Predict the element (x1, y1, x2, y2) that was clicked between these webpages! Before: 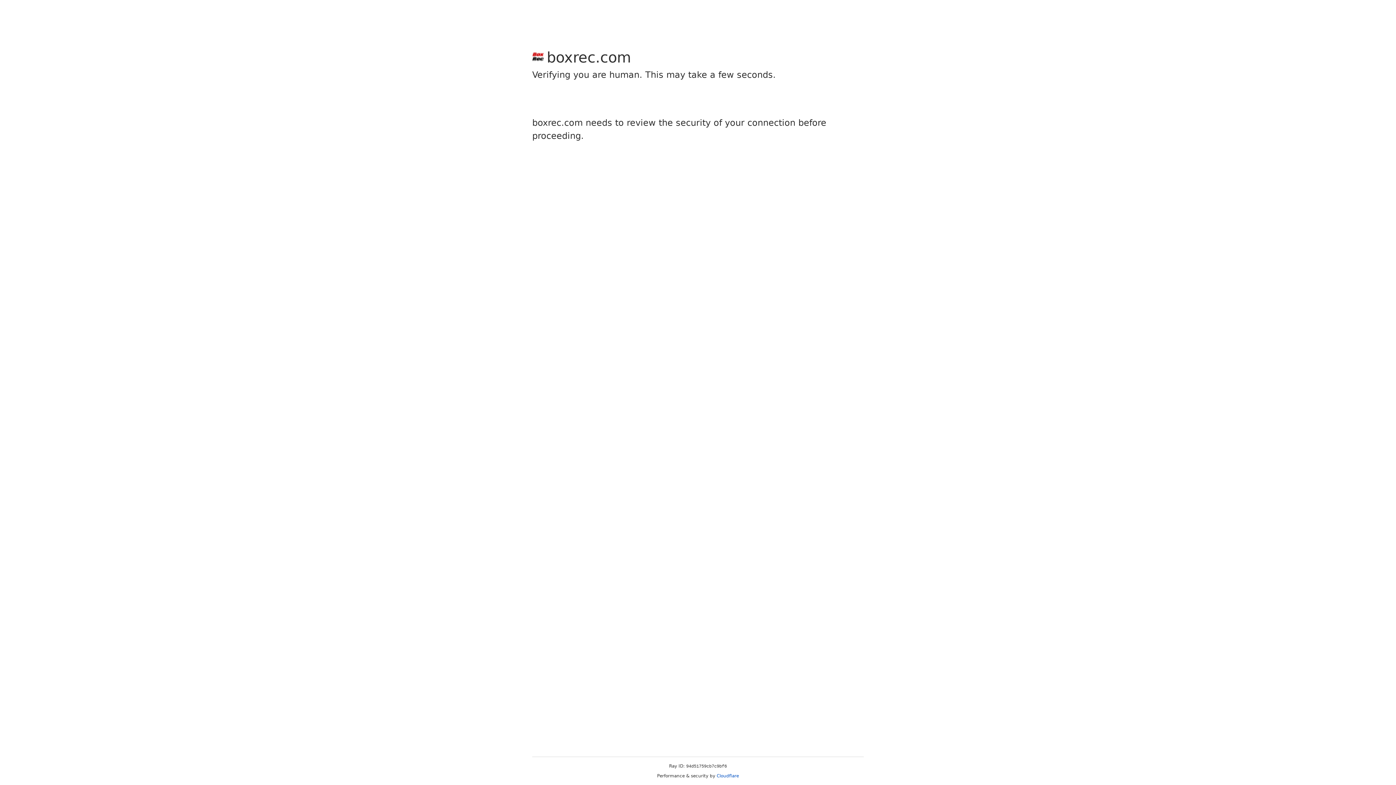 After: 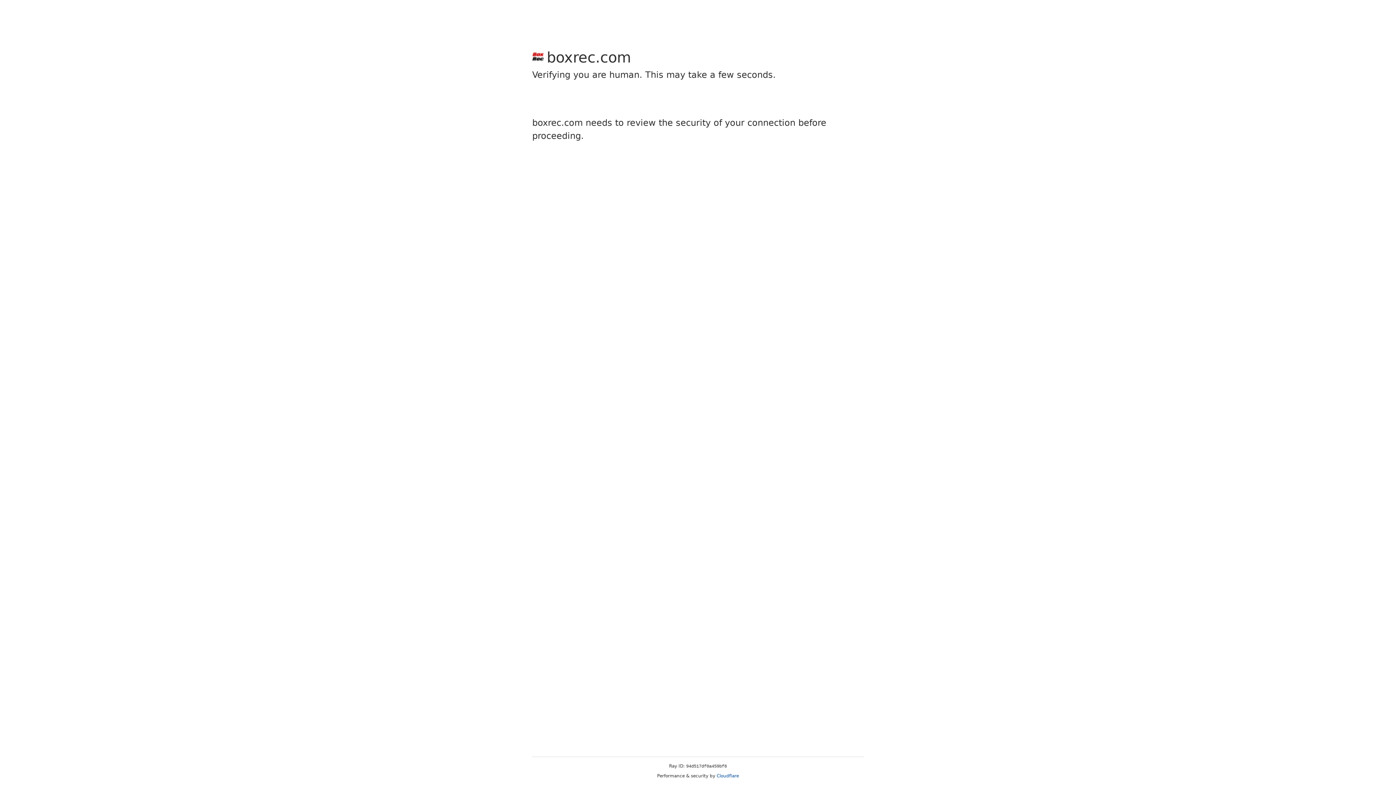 Action: label: Cloudflare bbox: (716, 773, 739, 778)